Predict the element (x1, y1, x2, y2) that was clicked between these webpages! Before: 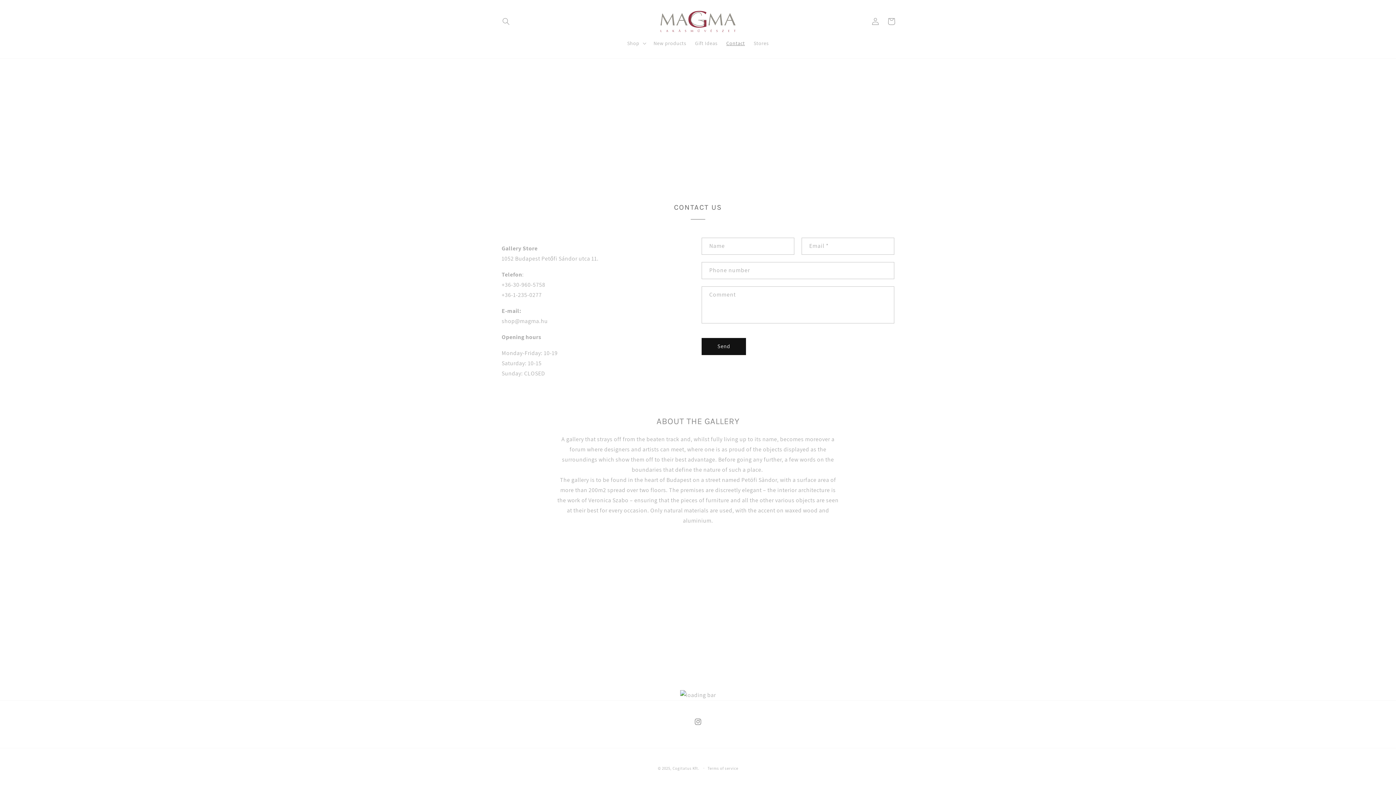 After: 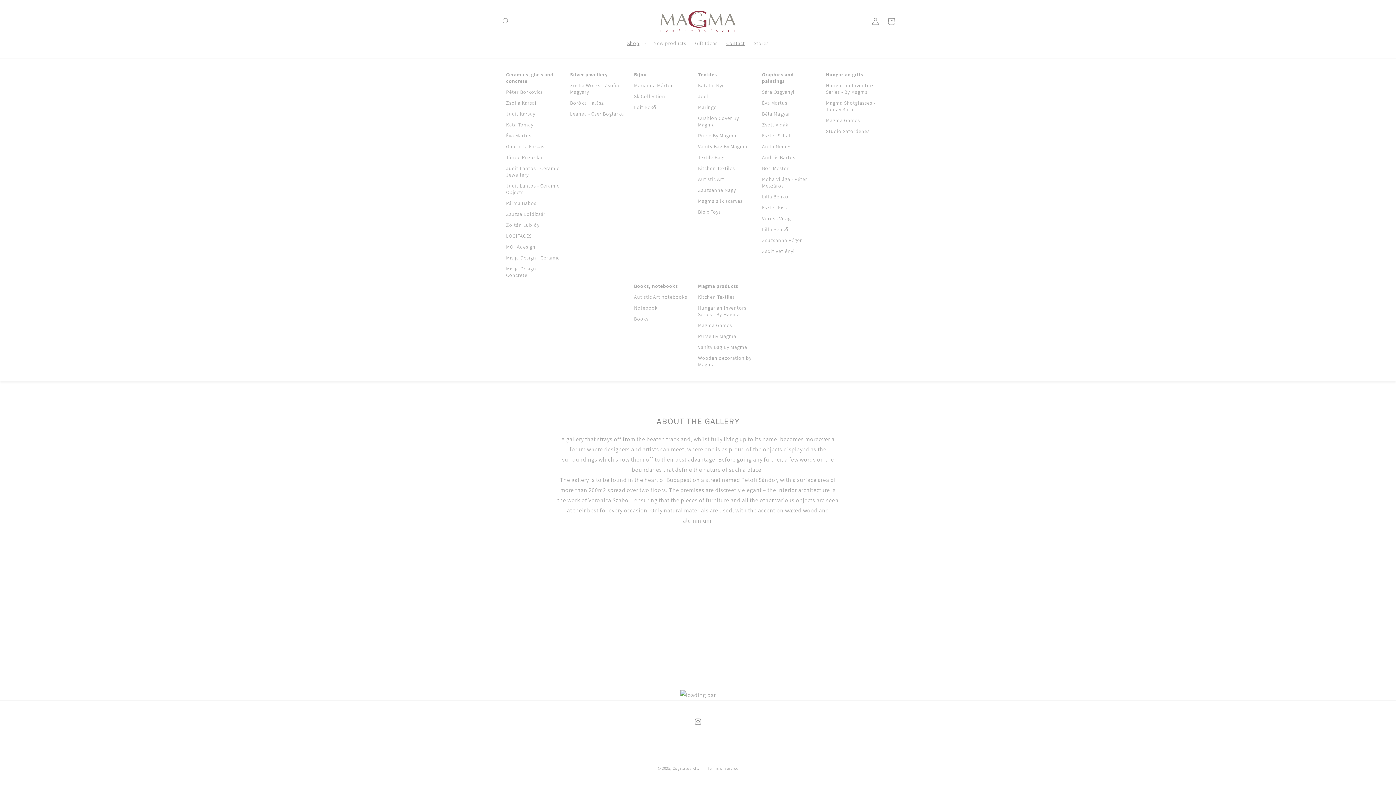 Action: bbox: (623, 35, 649, 50) label: Shop